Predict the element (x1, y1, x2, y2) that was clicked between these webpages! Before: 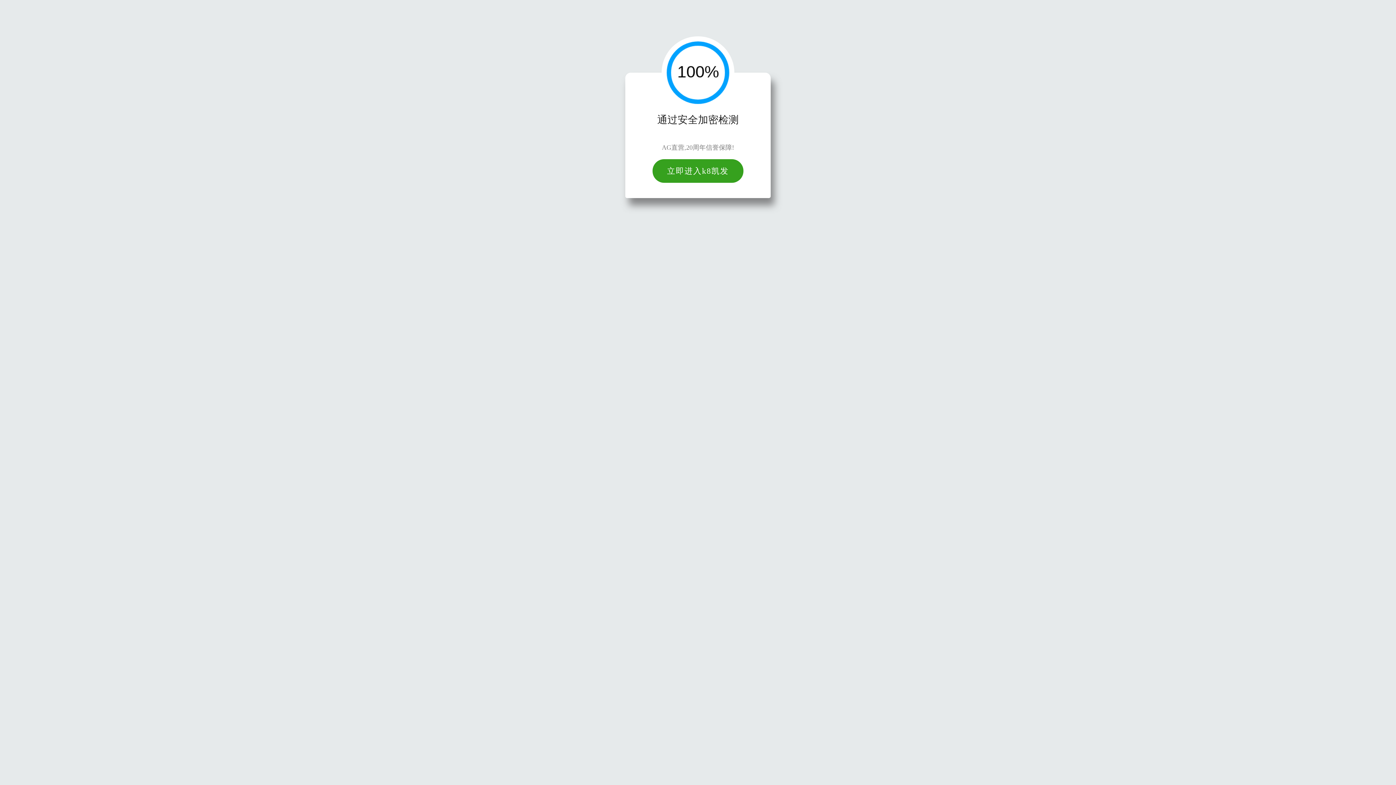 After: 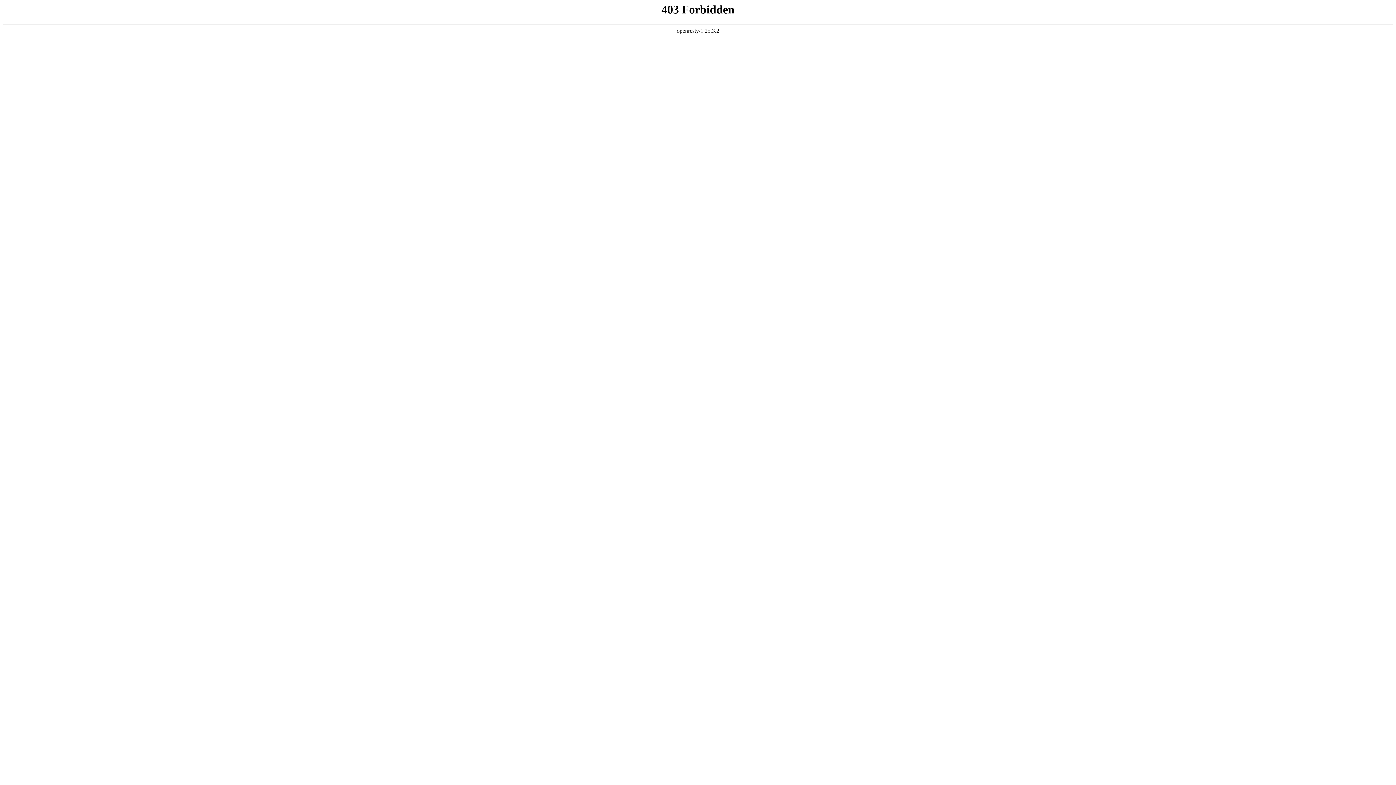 Action: label: 立即进入k8凯发 bbox: (652, 159, 743, 182)